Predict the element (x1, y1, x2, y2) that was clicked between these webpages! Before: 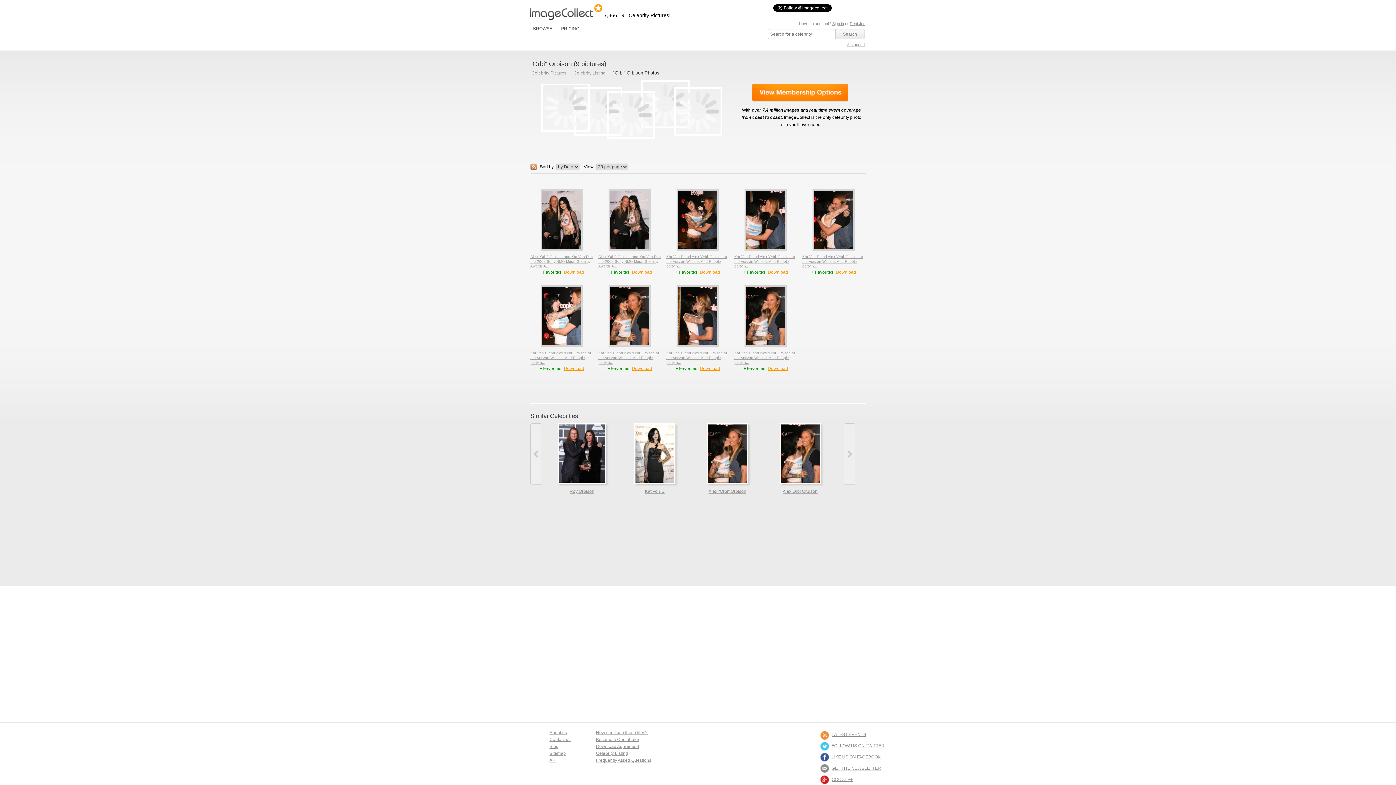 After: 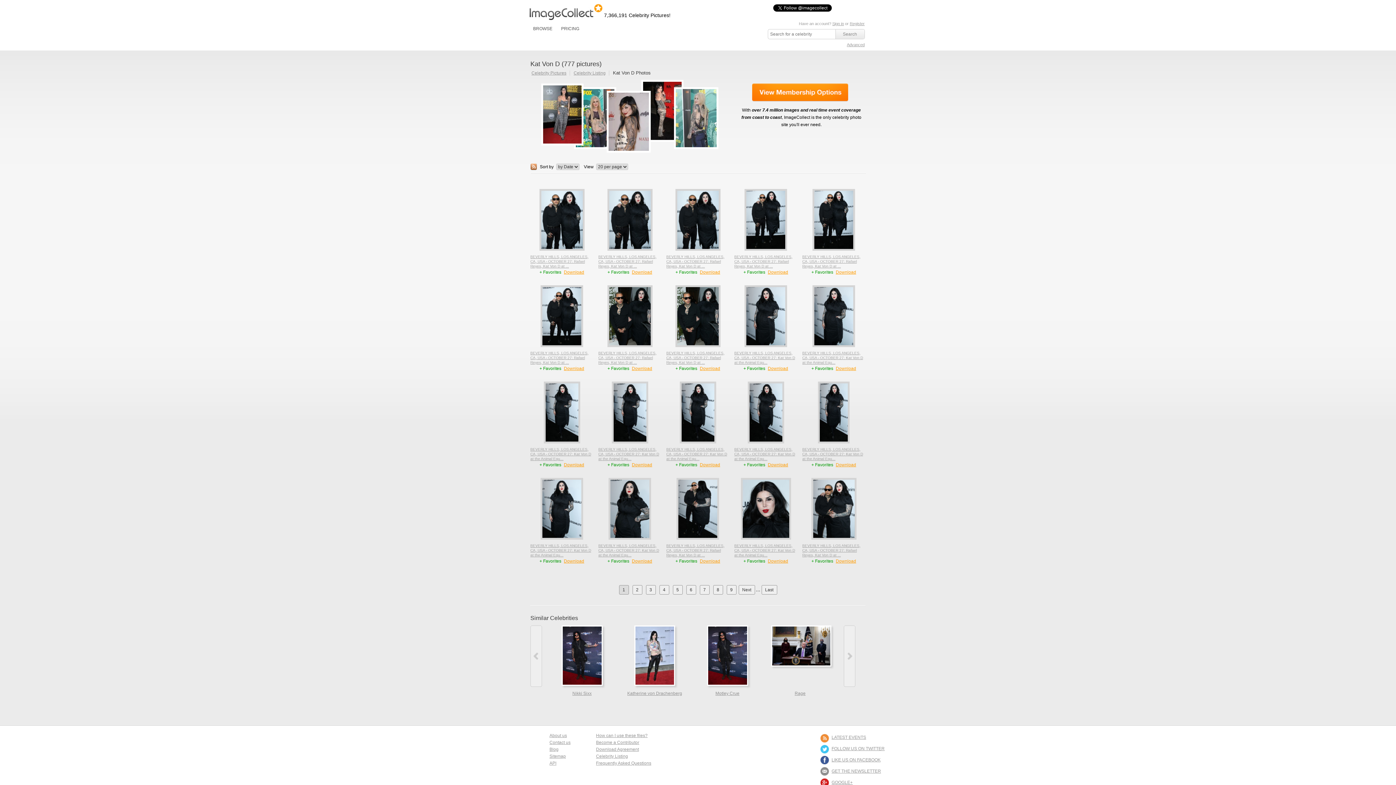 Action: bbox: (634, 480, 675, 485)